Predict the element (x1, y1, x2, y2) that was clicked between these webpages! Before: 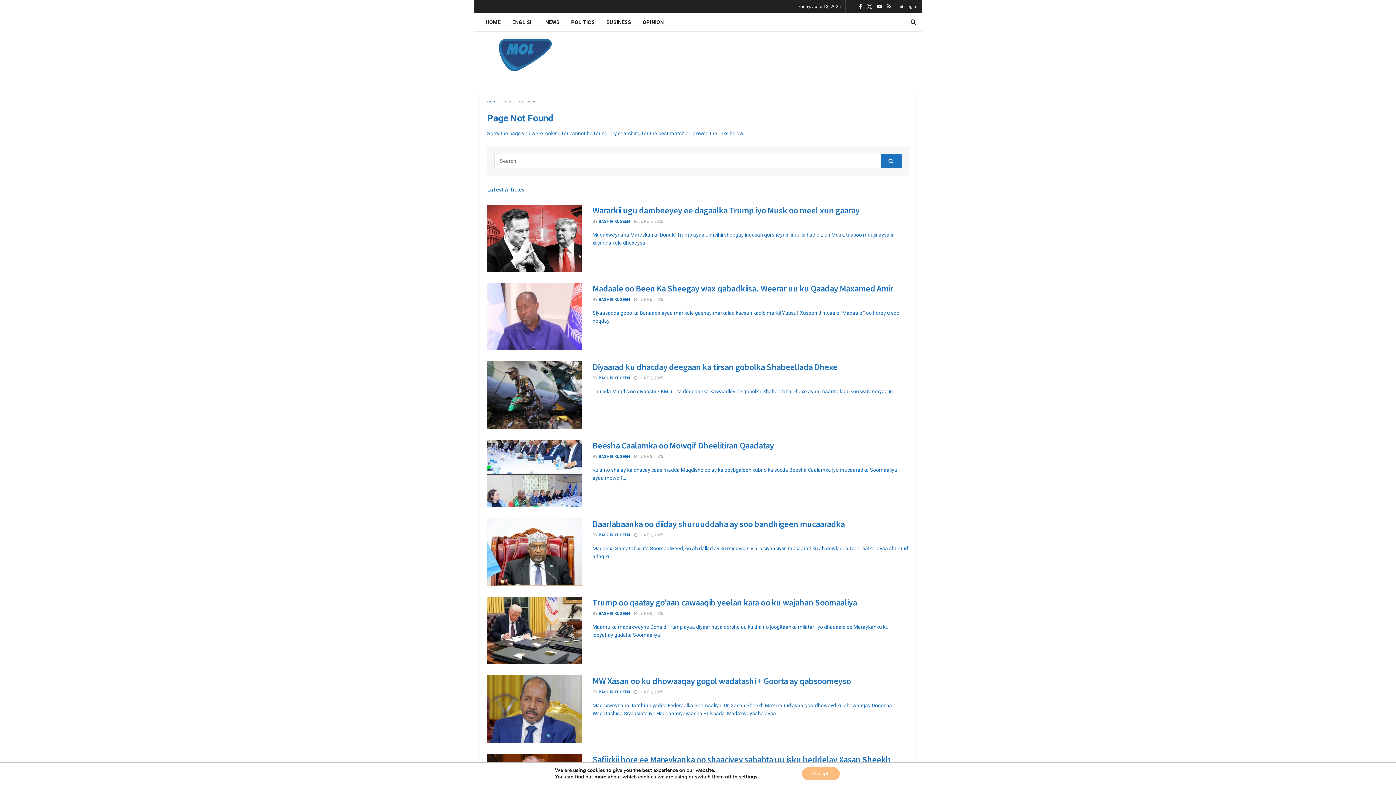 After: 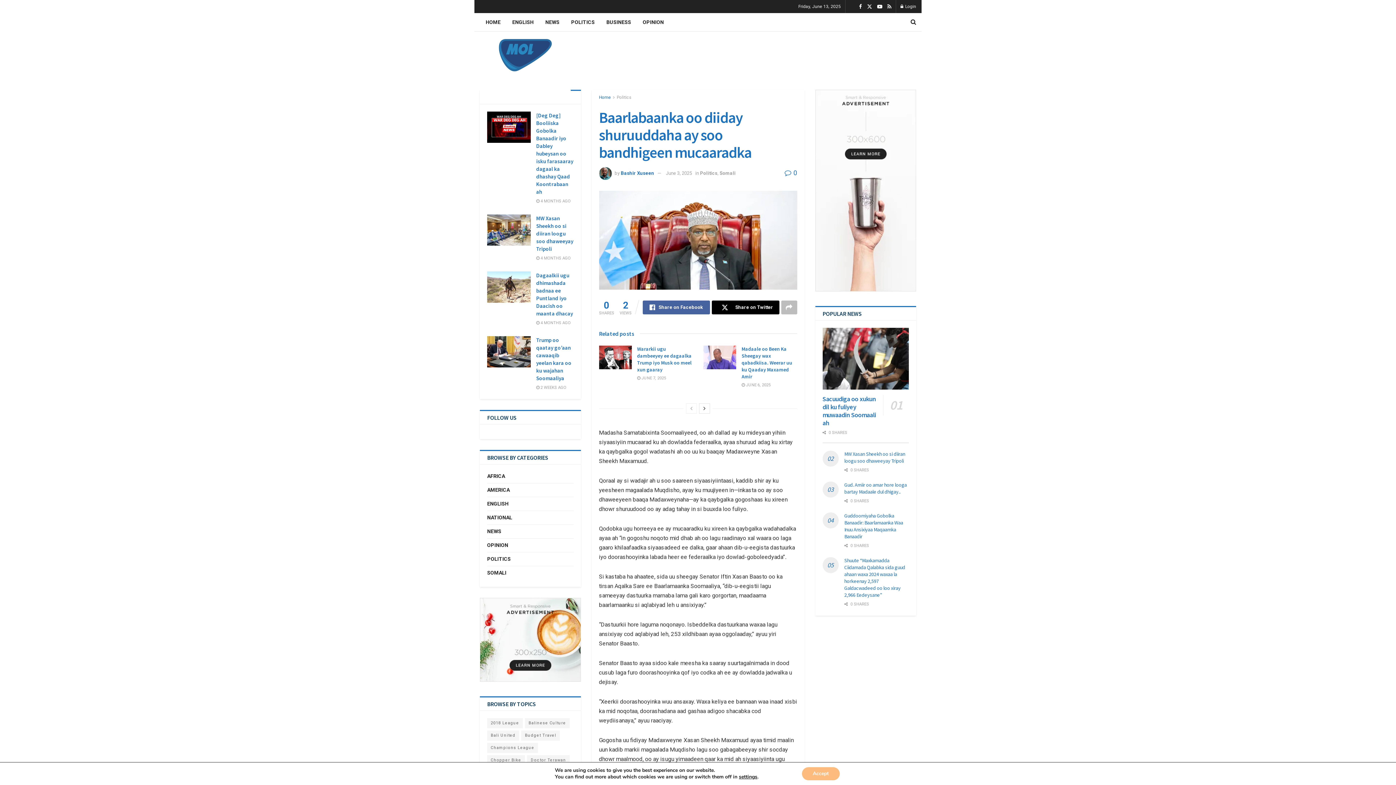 Action: label: Baarlabaanka oo diiday shuruuddaha ay soo bandhigeen mucaaradka bbox: (592, 518, 845, 529)